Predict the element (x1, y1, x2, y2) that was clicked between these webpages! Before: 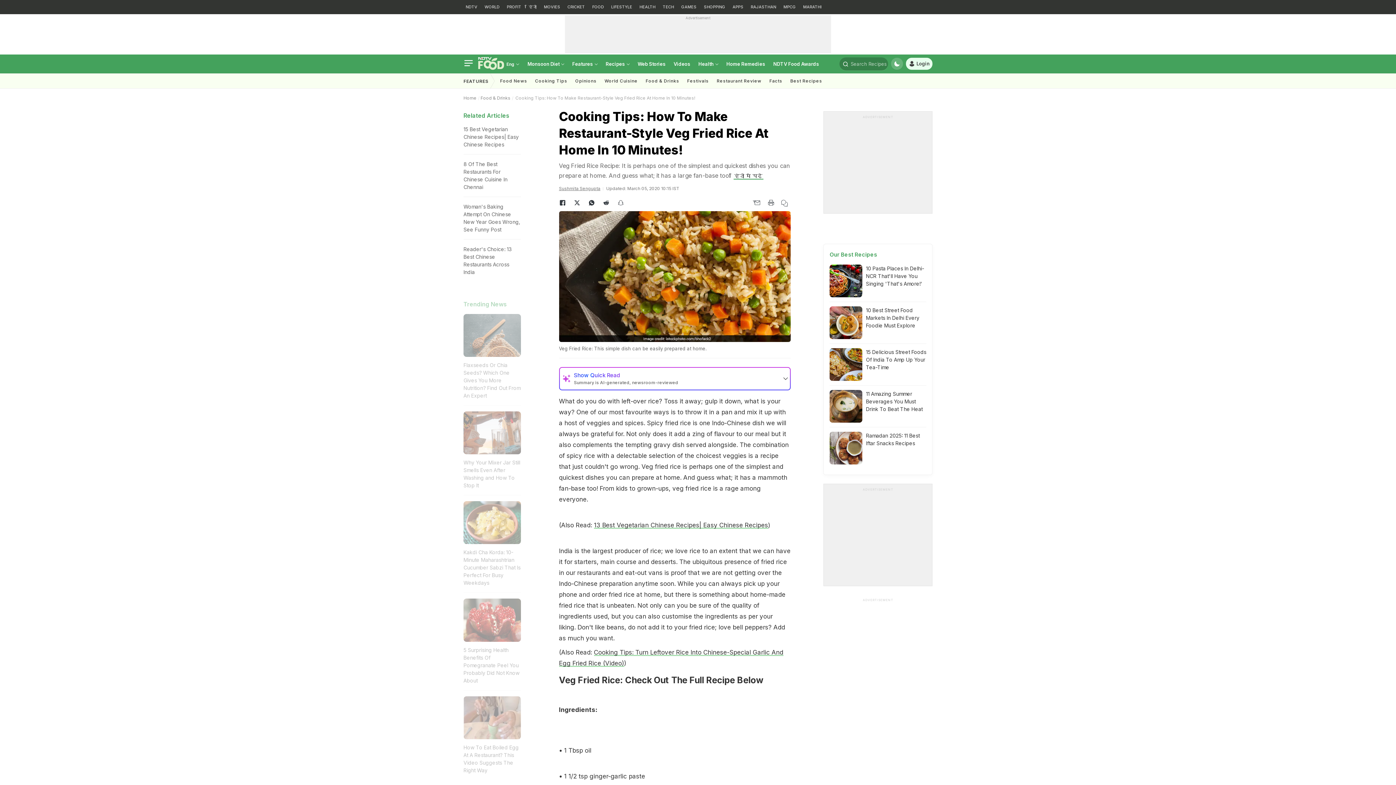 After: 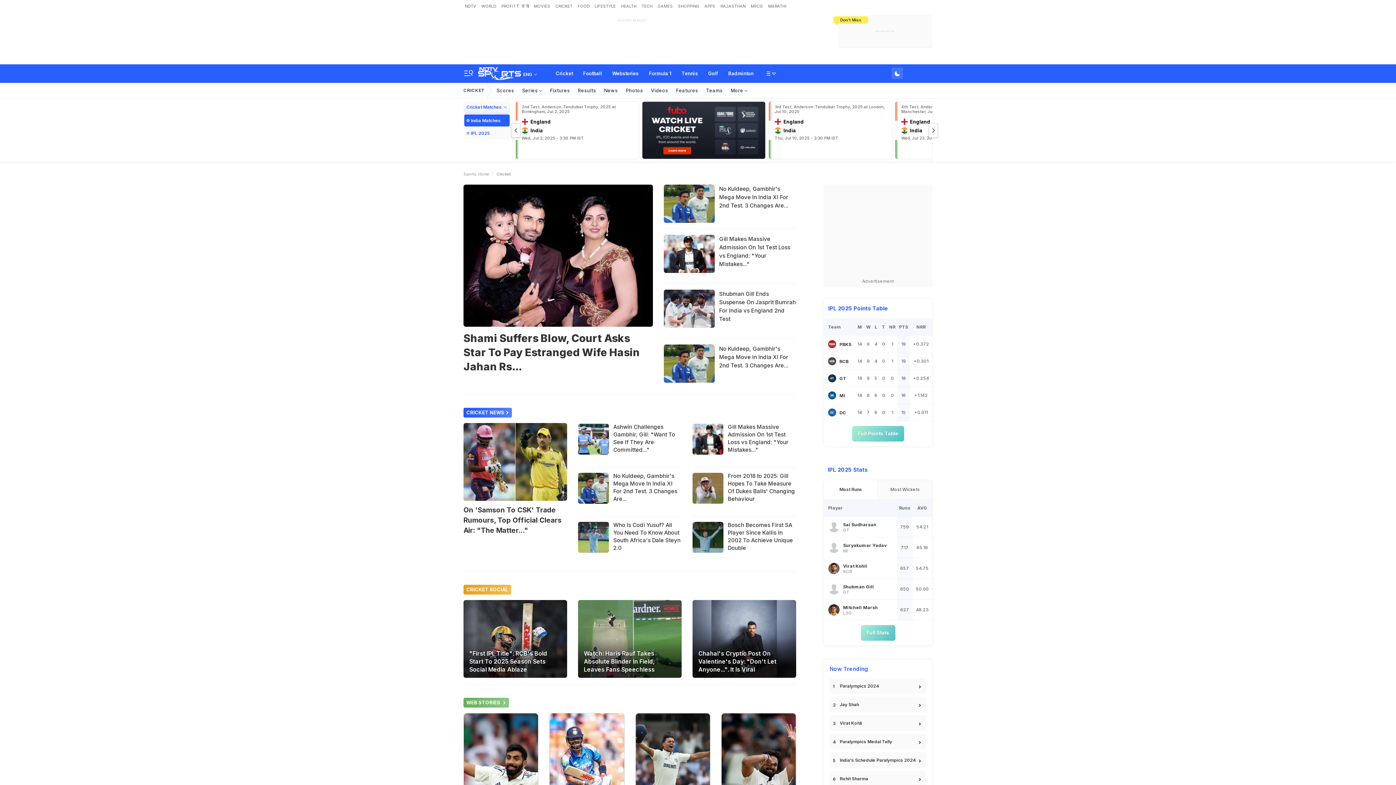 Action: label: CRICKET bbox: (565, 0, 587, 14)